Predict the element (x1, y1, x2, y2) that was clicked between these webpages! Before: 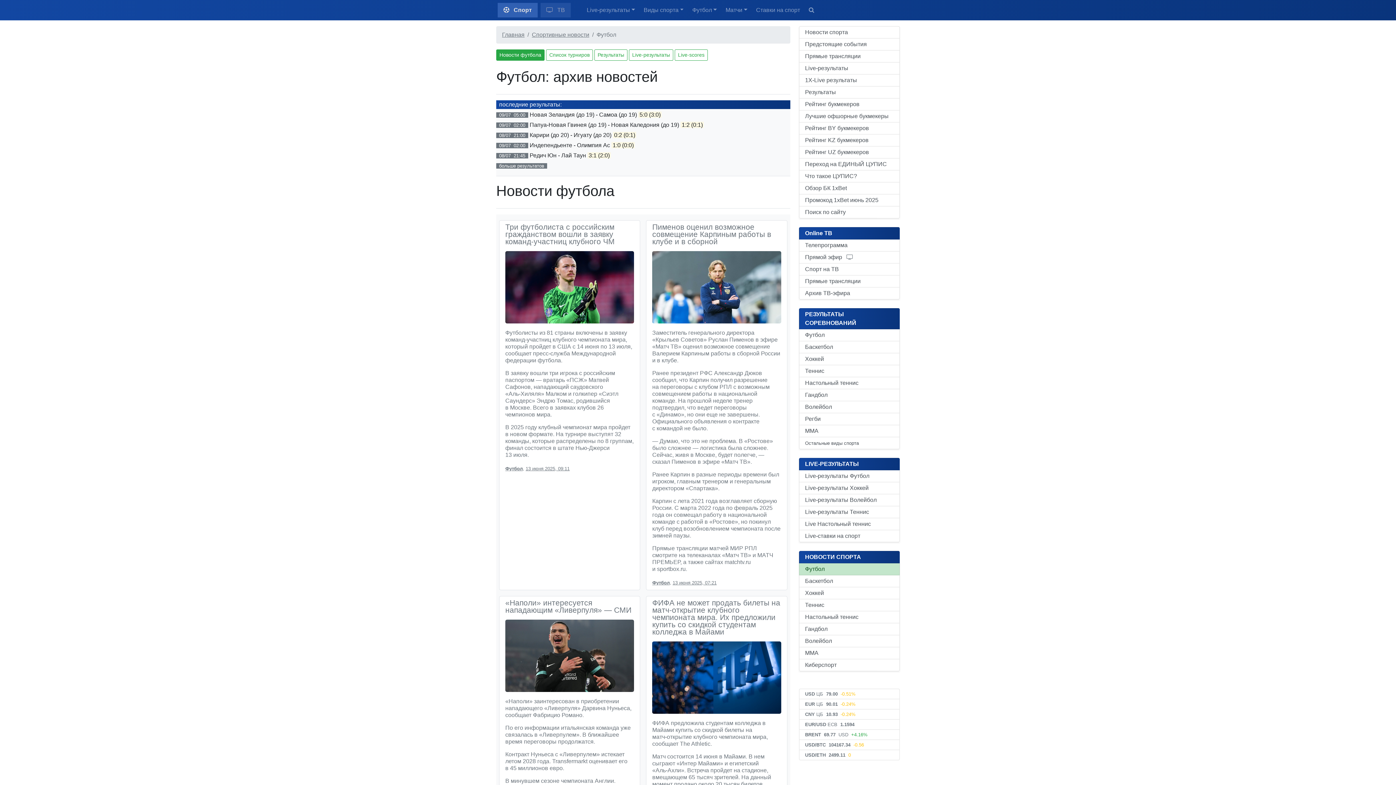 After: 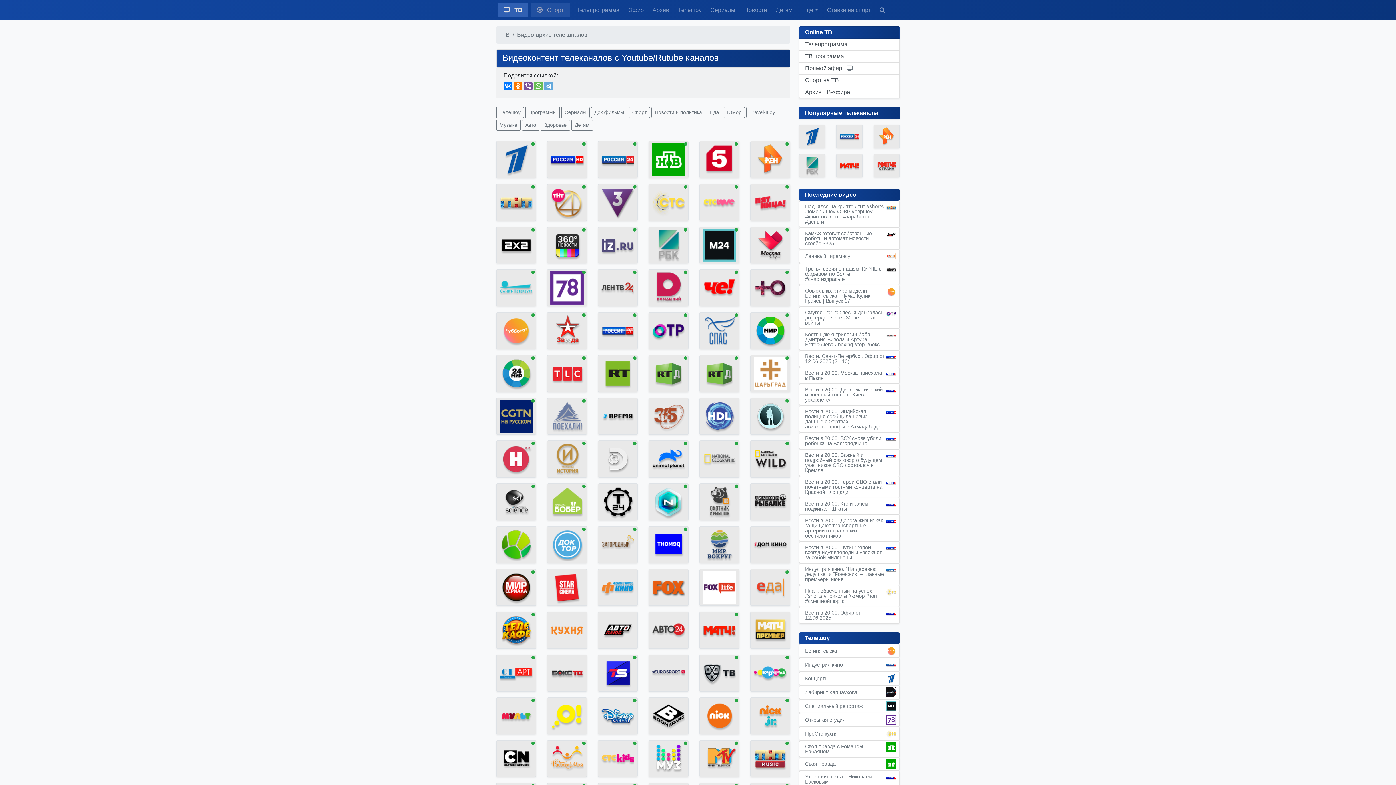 Action: label: Архив ТВ-эфира bbox: (799, 287, 900, 299)